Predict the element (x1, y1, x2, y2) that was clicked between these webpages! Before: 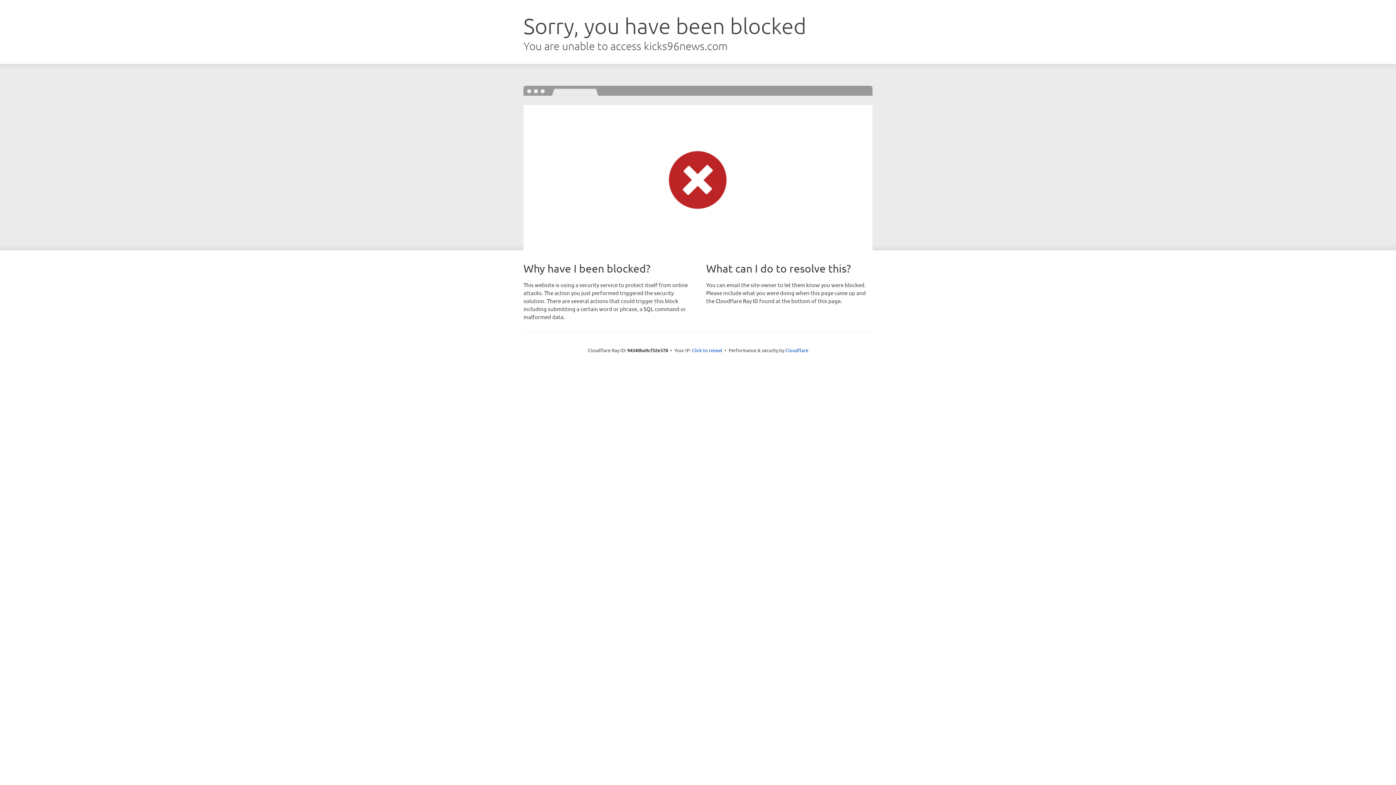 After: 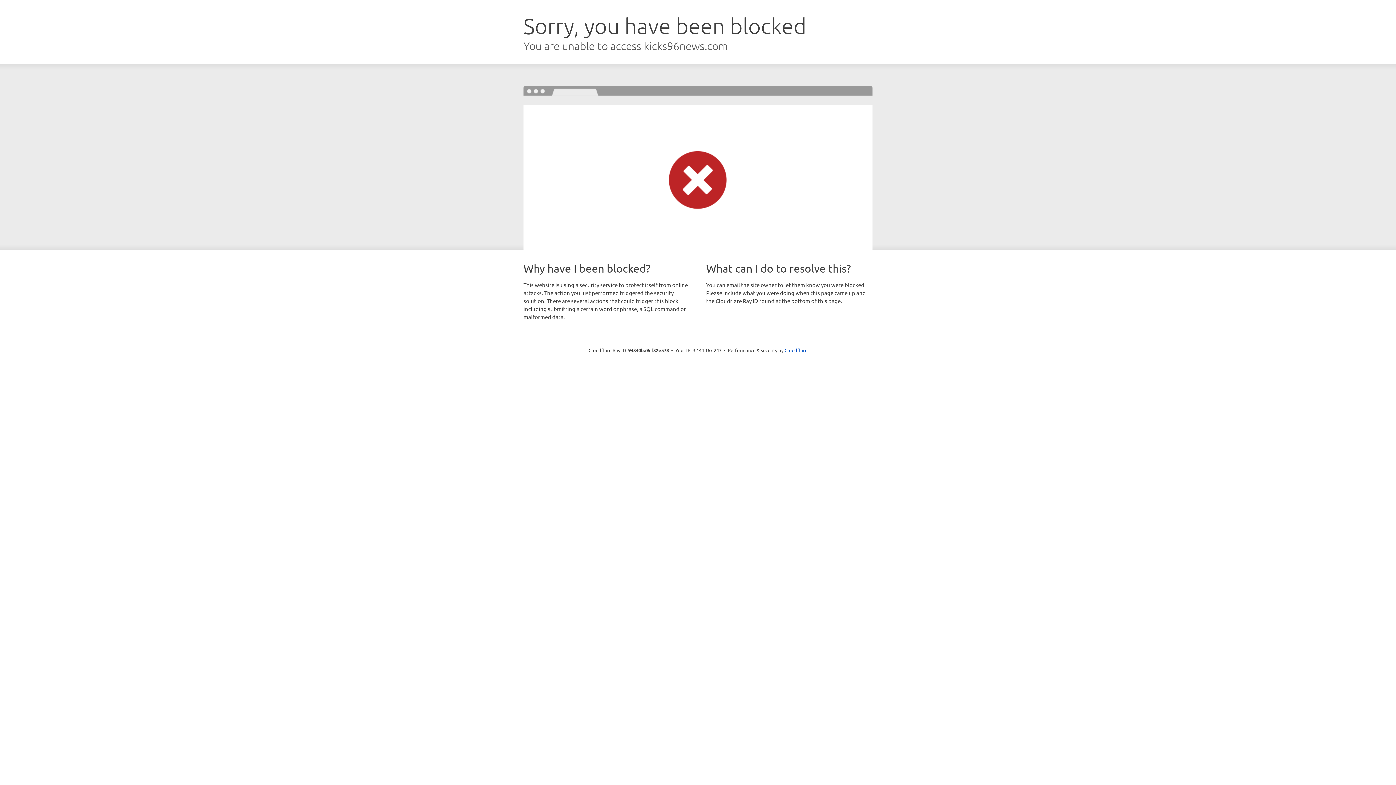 Action: label: Click to reveal bbox: (692, 346, 722, 353)